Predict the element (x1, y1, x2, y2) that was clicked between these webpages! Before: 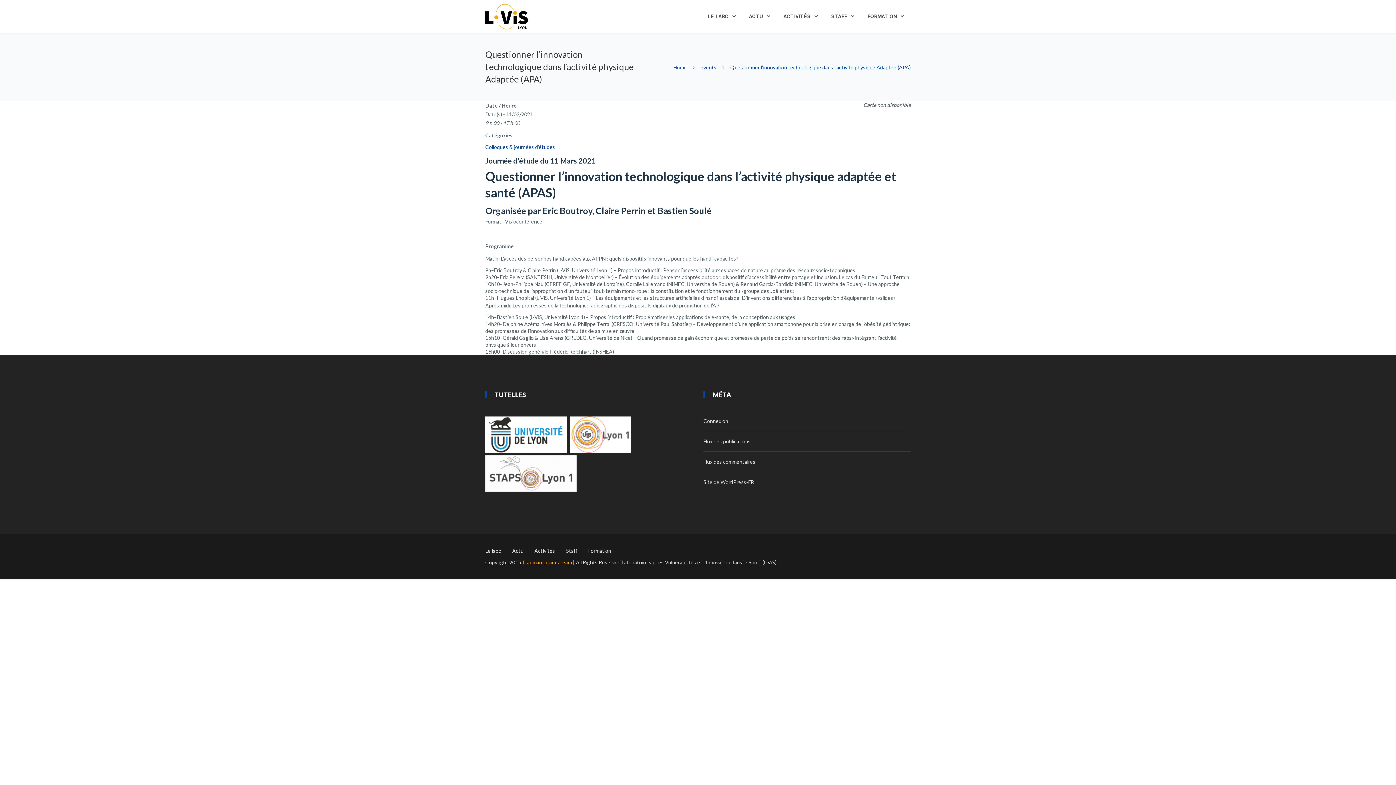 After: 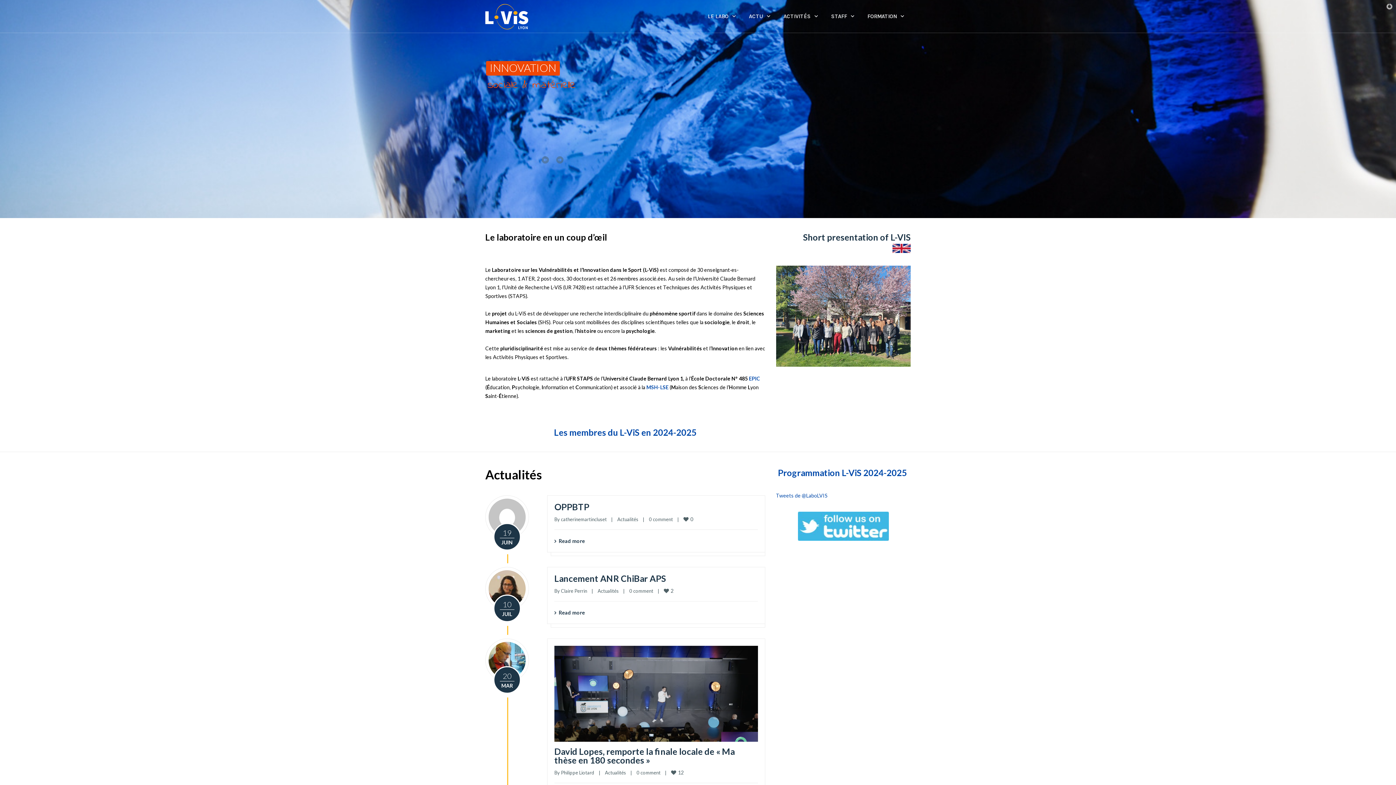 Action: bbox: (485, 13, 529, 19)